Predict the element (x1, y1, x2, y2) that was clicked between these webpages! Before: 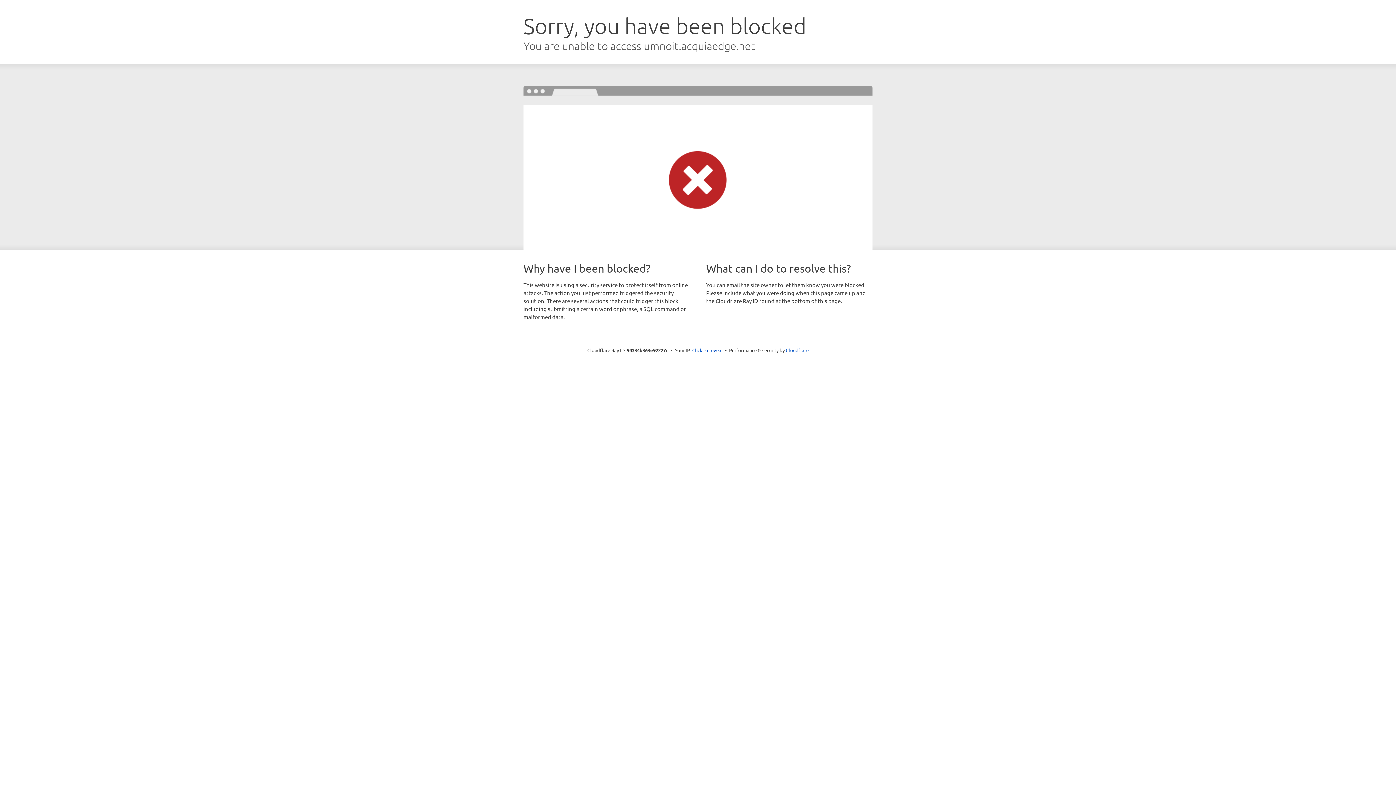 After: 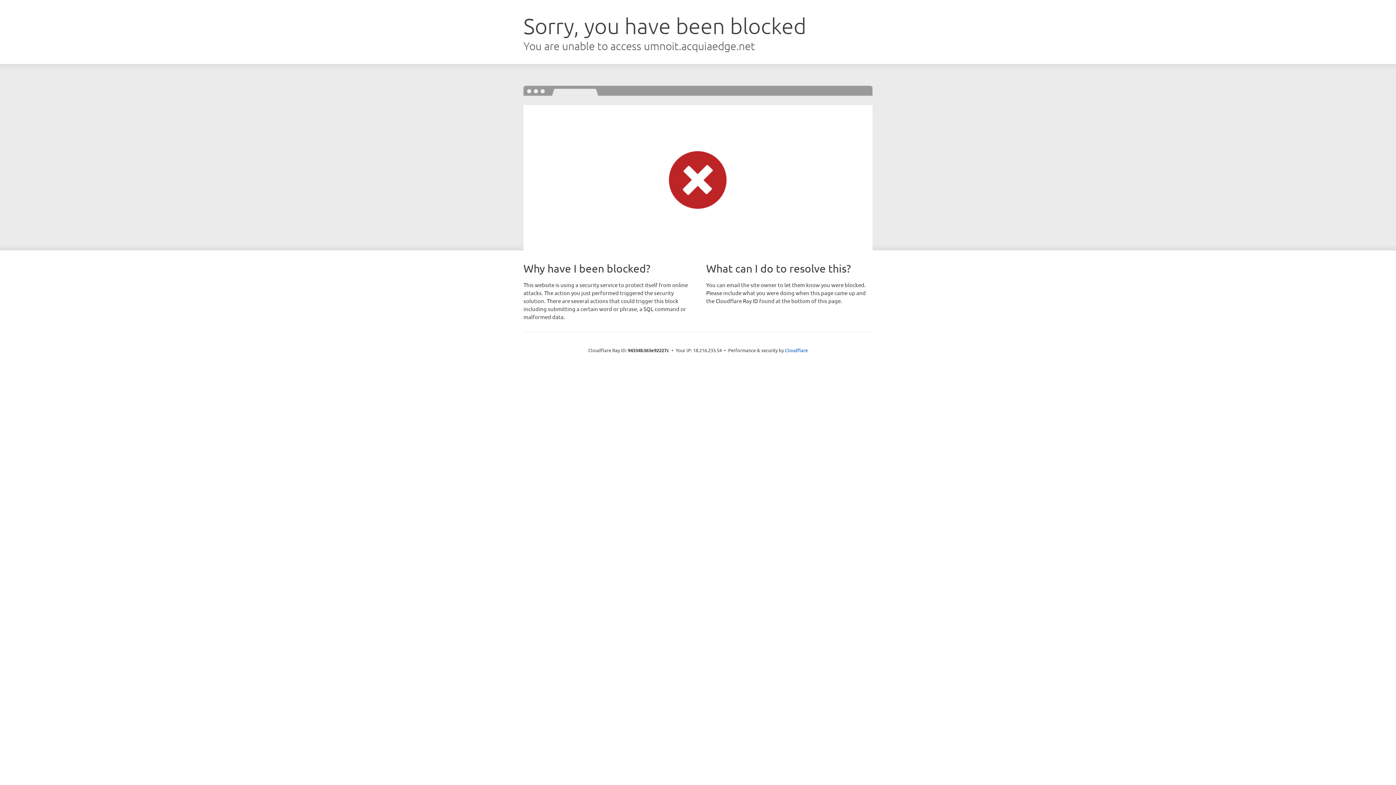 Action: bbox: (692, 346, 722, 353) label: Click to reveal